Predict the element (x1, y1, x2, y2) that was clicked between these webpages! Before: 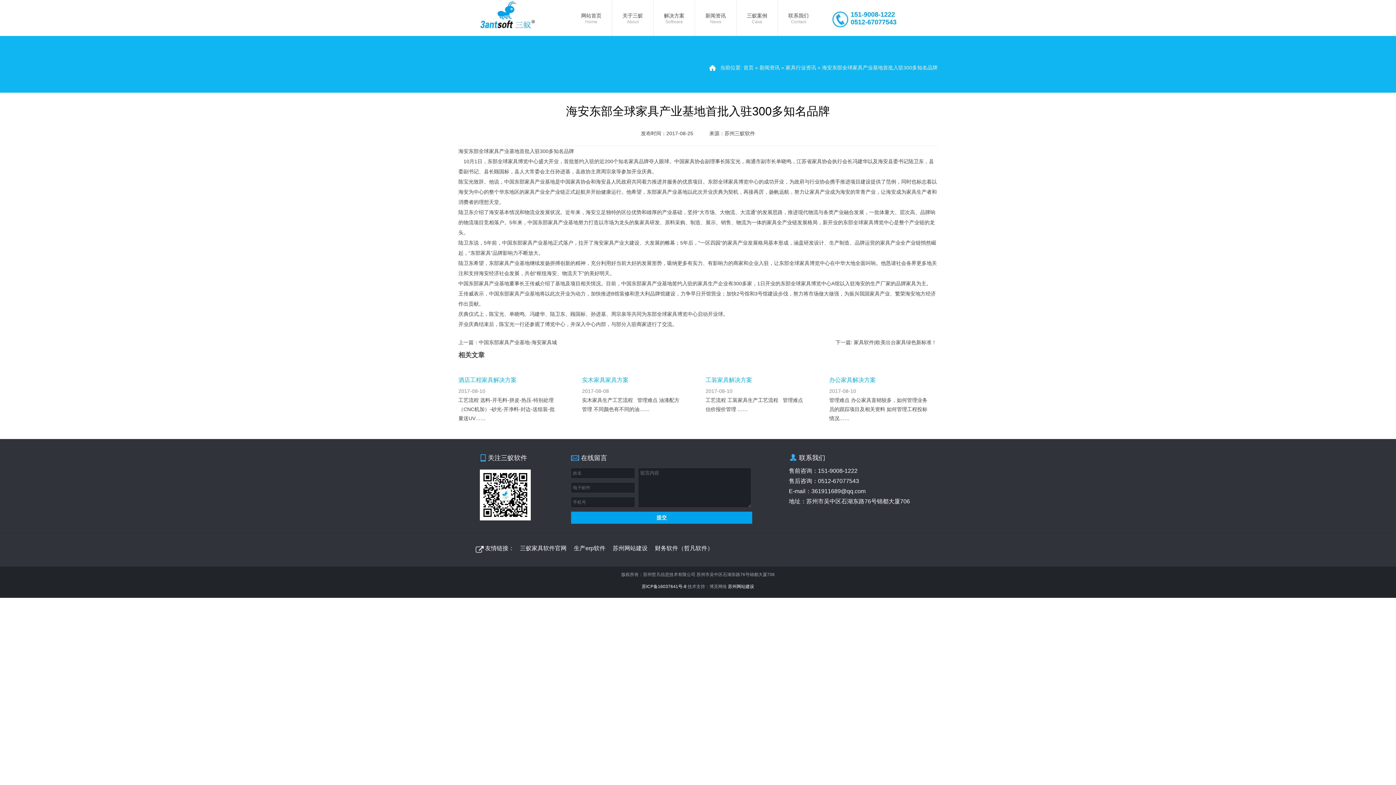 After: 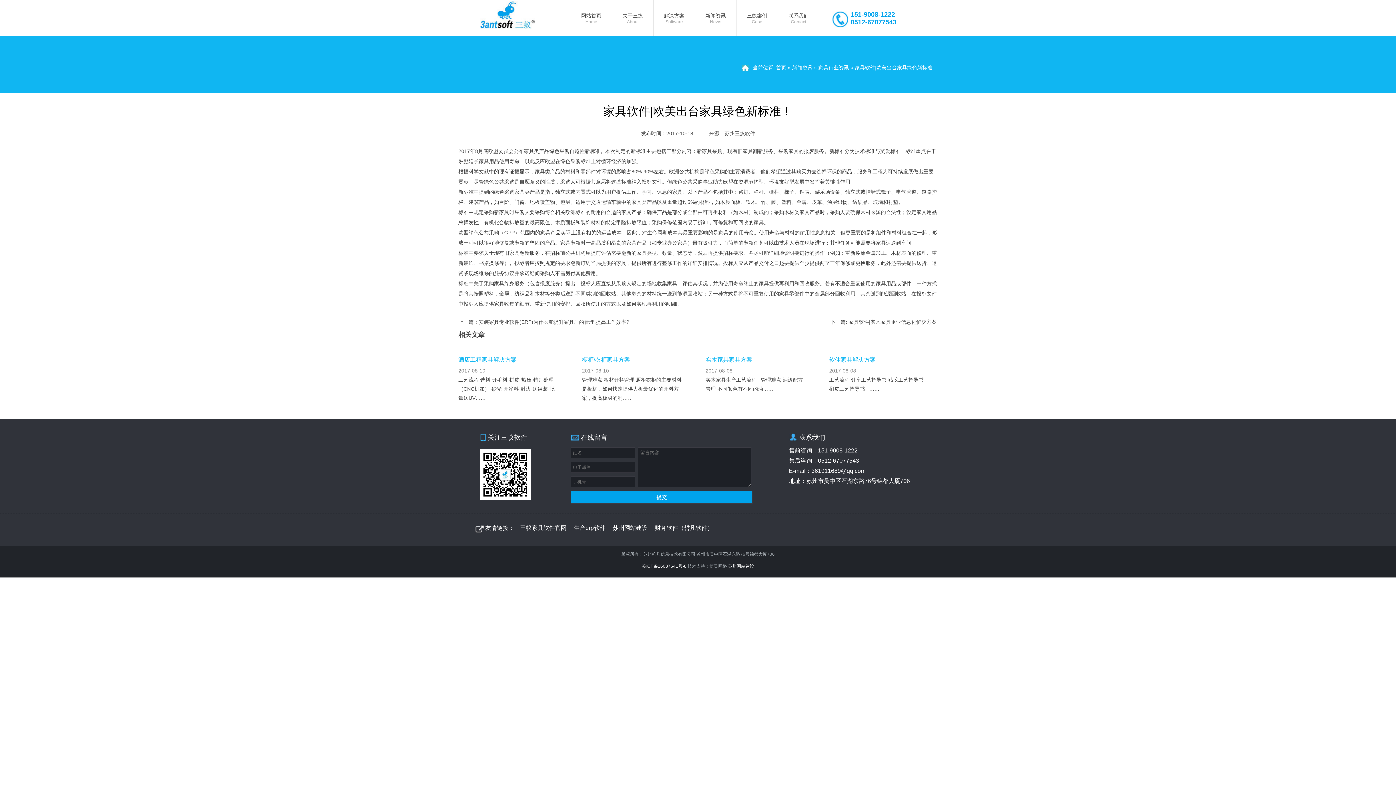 Action: label: 下一篇: 家具软件|欧美出台家具绿色新标准！ bbox: (835, 337, 936, 348)